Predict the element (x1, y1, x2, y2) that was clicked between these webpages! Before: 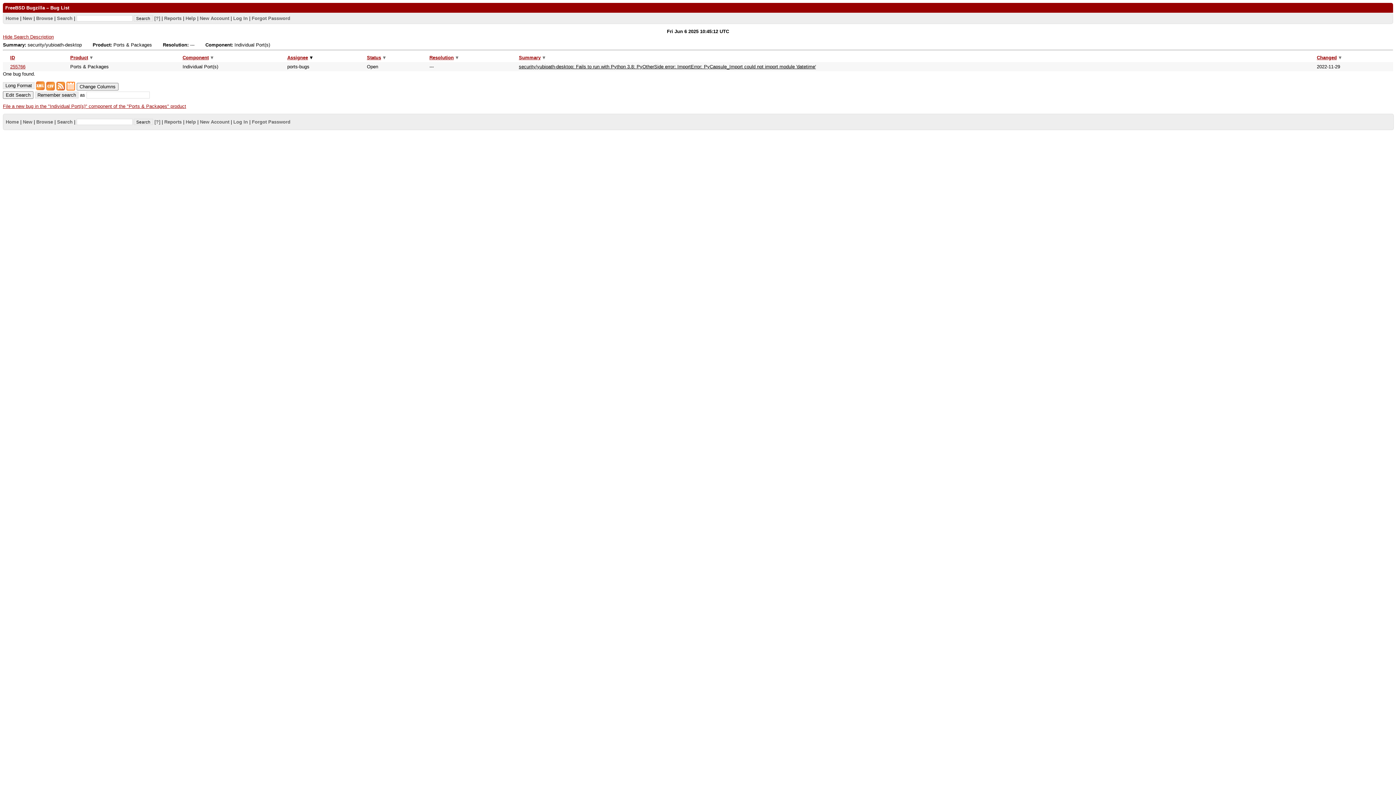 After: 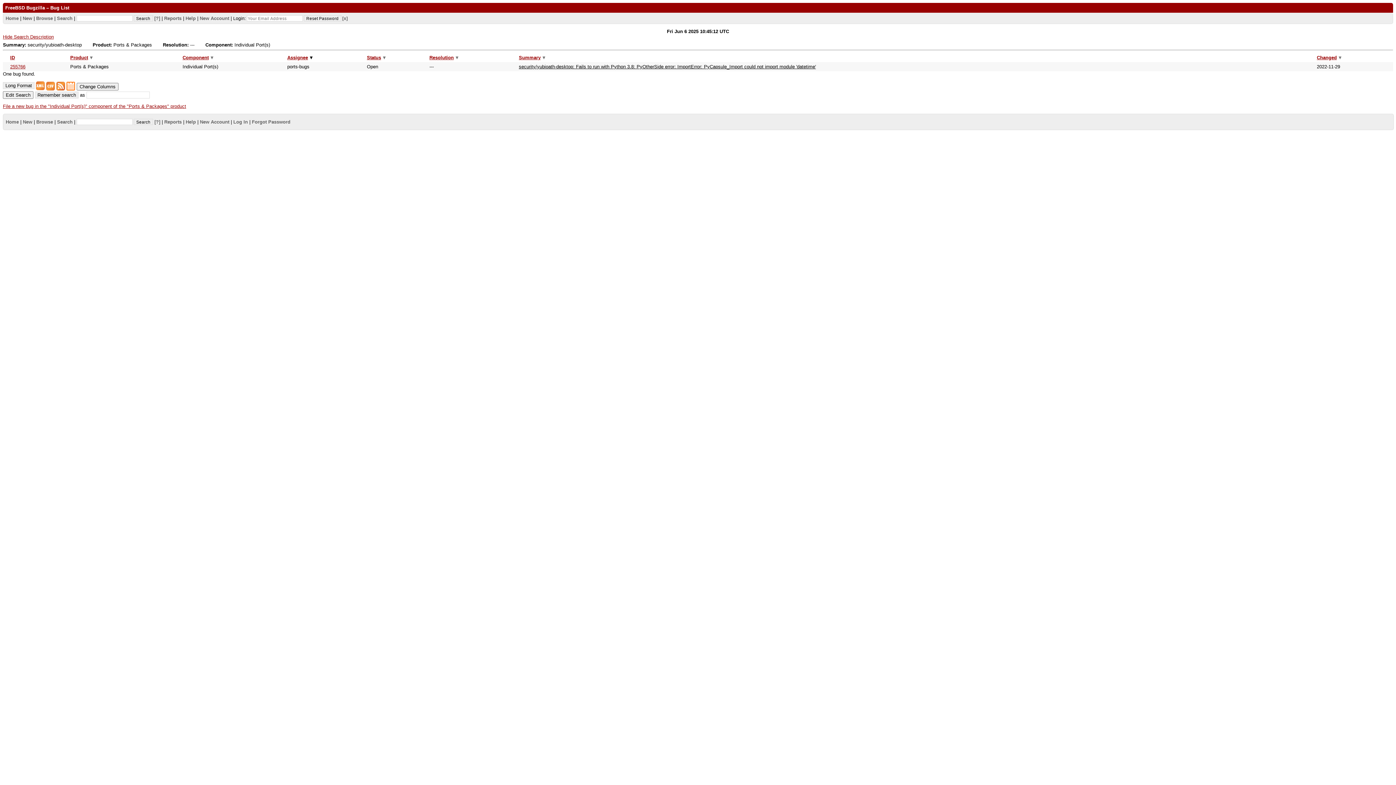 Action: bbox: (251, 15, 290, 20) label: Forgot Password